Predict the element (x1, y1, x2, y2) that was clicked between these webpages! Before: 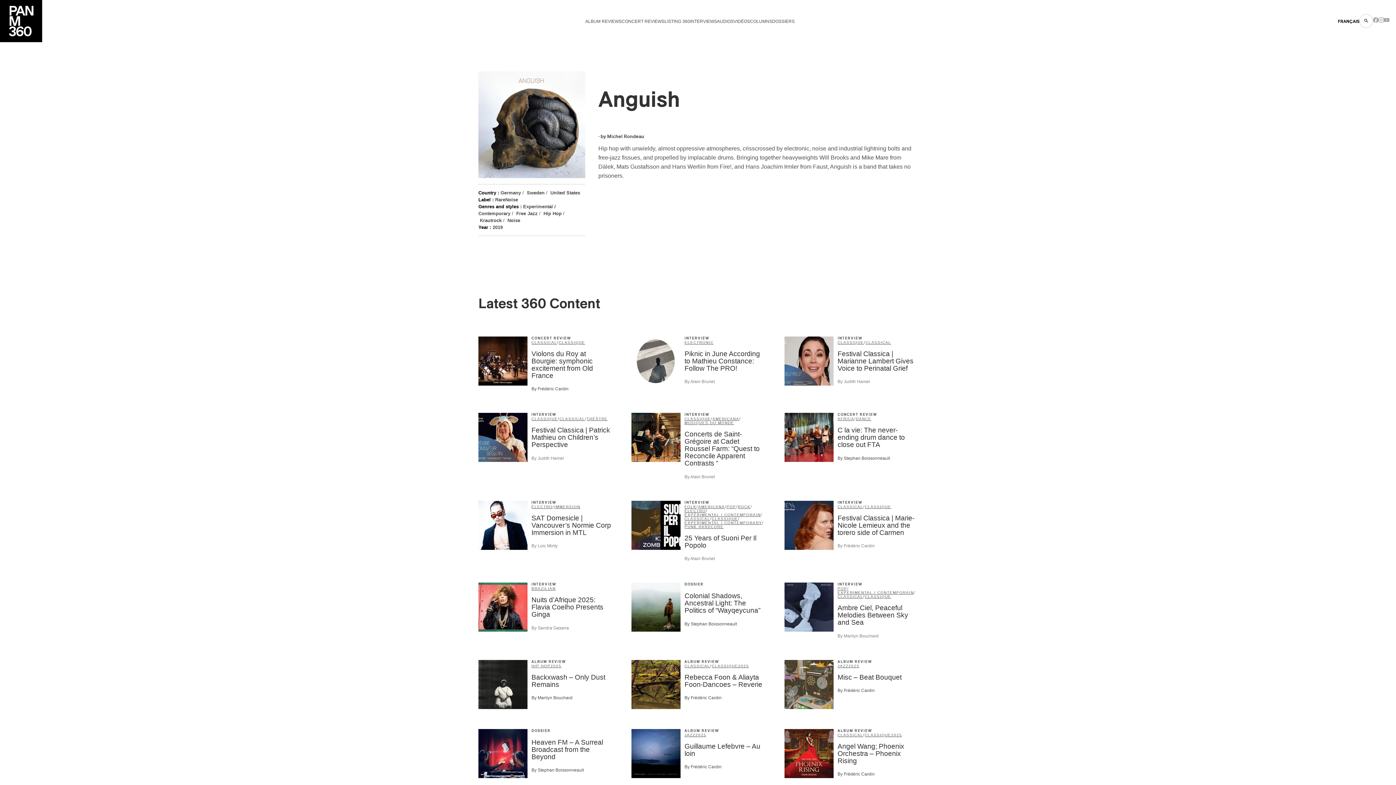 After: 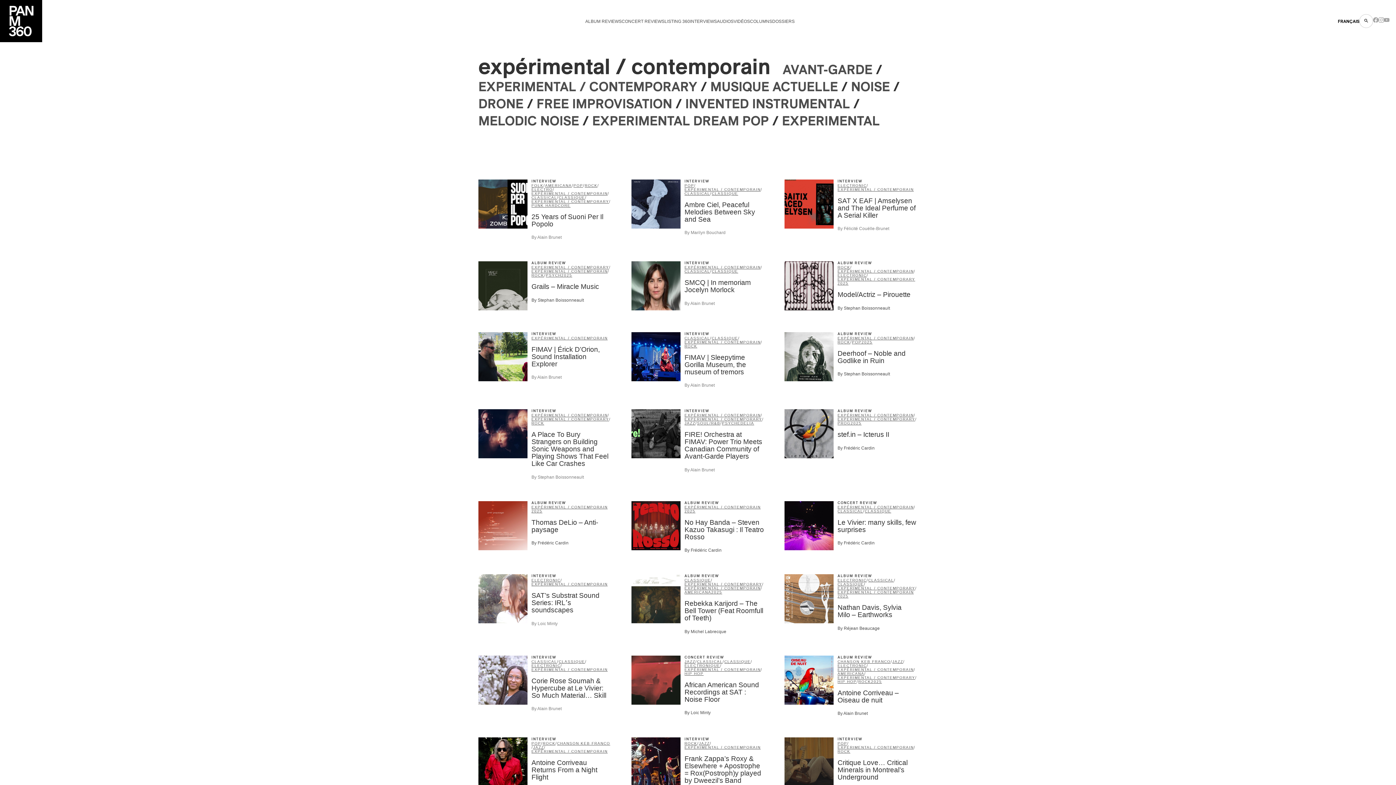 Action: label: EXPÉRIMENTAL / CONTEMPORAIN bbox: (684, 513, 760, 517)